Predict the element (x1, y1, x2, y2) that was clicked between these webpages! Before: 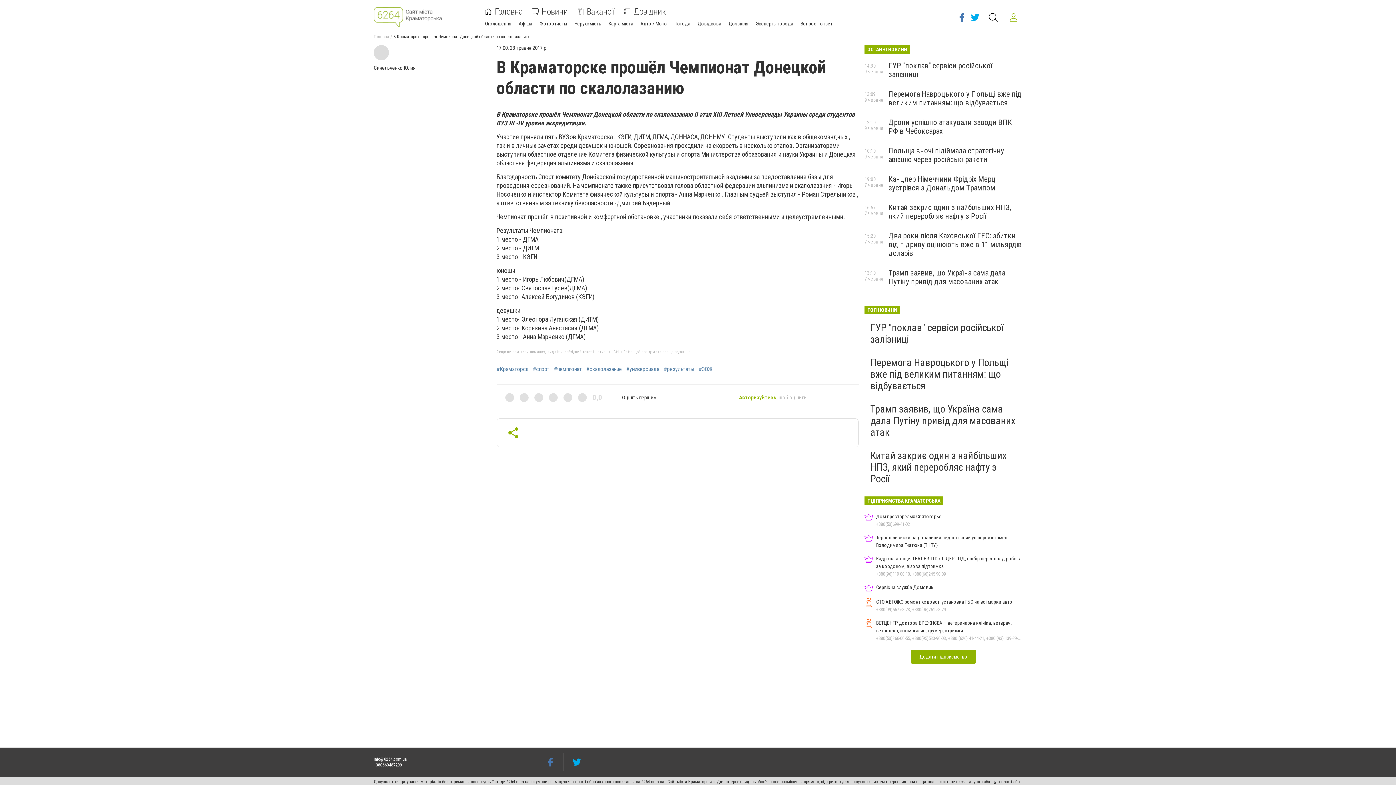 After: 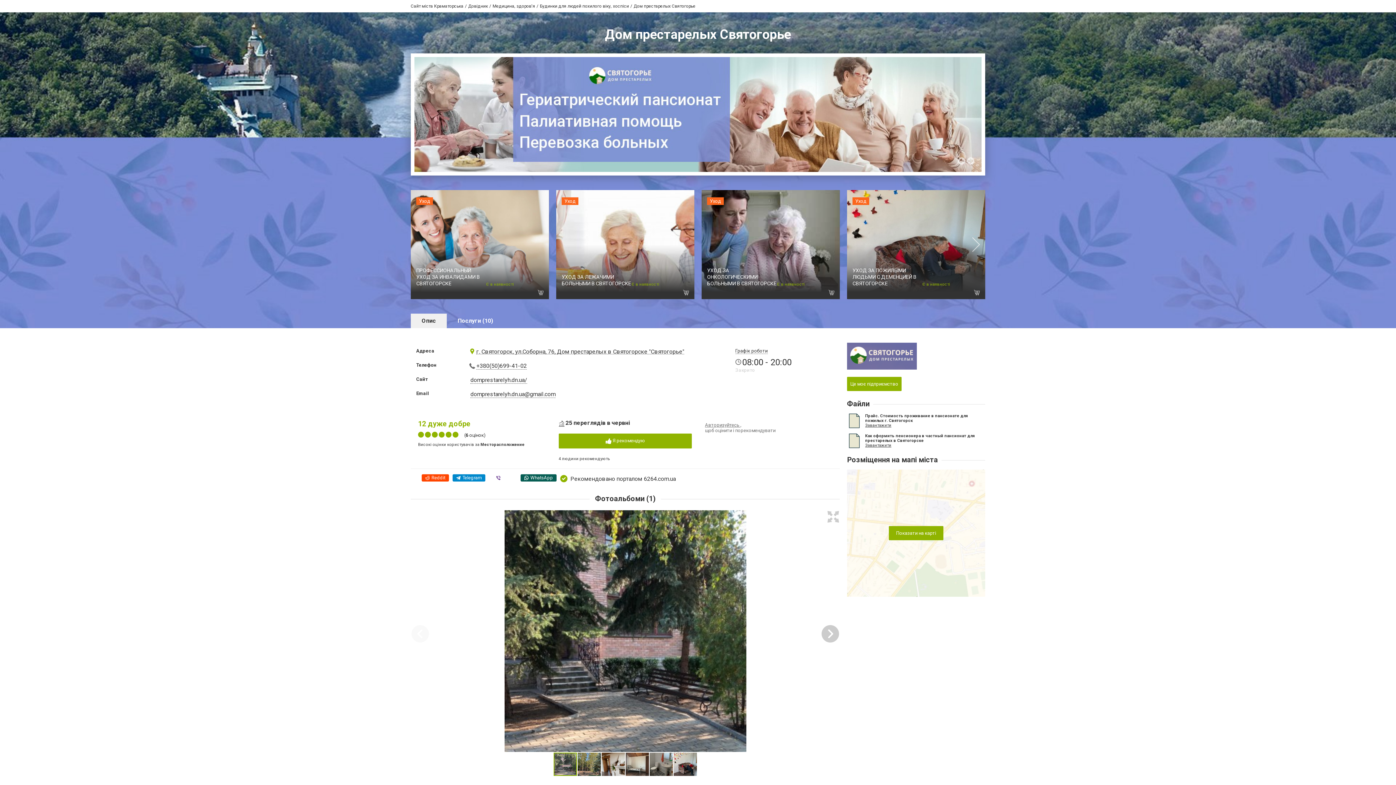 Action: label: Дом престарелых Святогорье
+380(50)699-41-02 bbox: (864, 513, 1022, 528)